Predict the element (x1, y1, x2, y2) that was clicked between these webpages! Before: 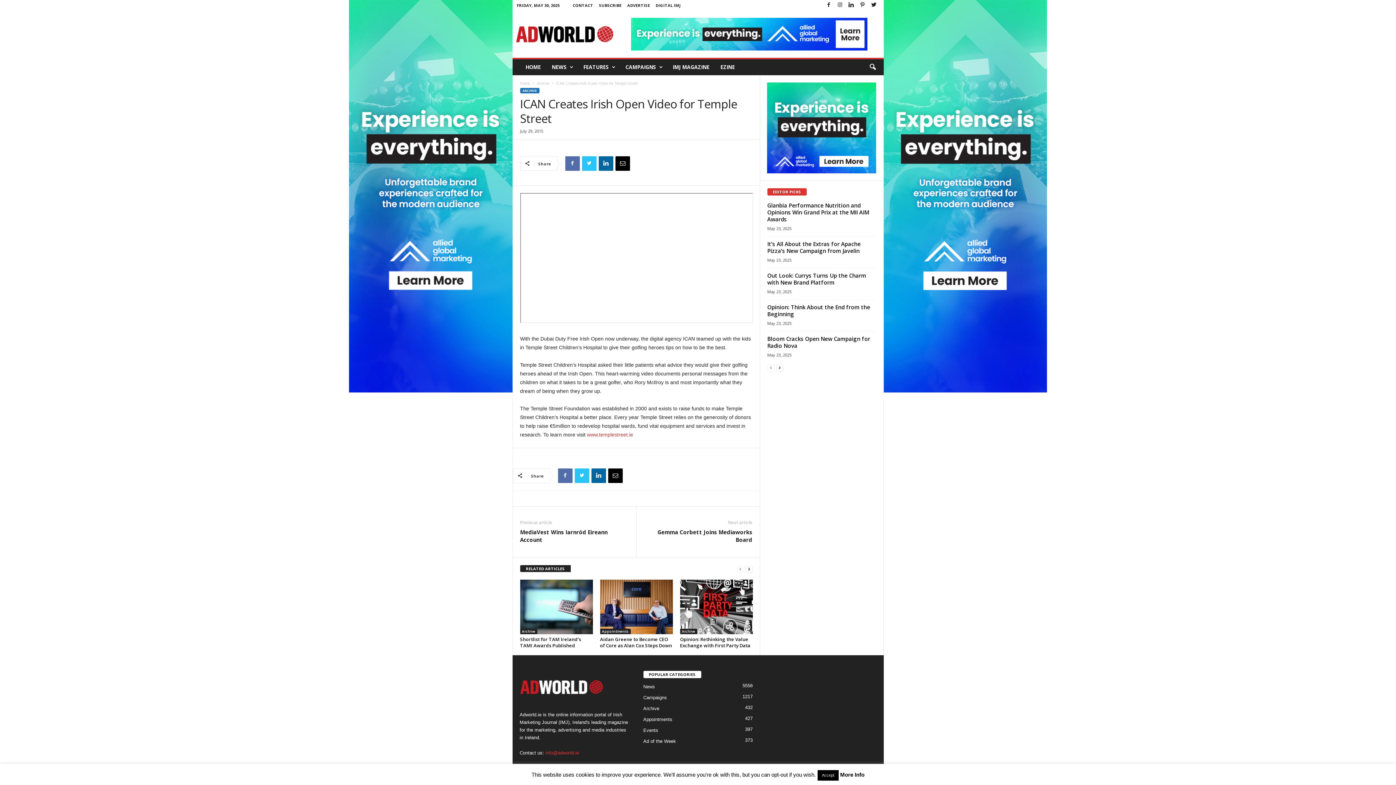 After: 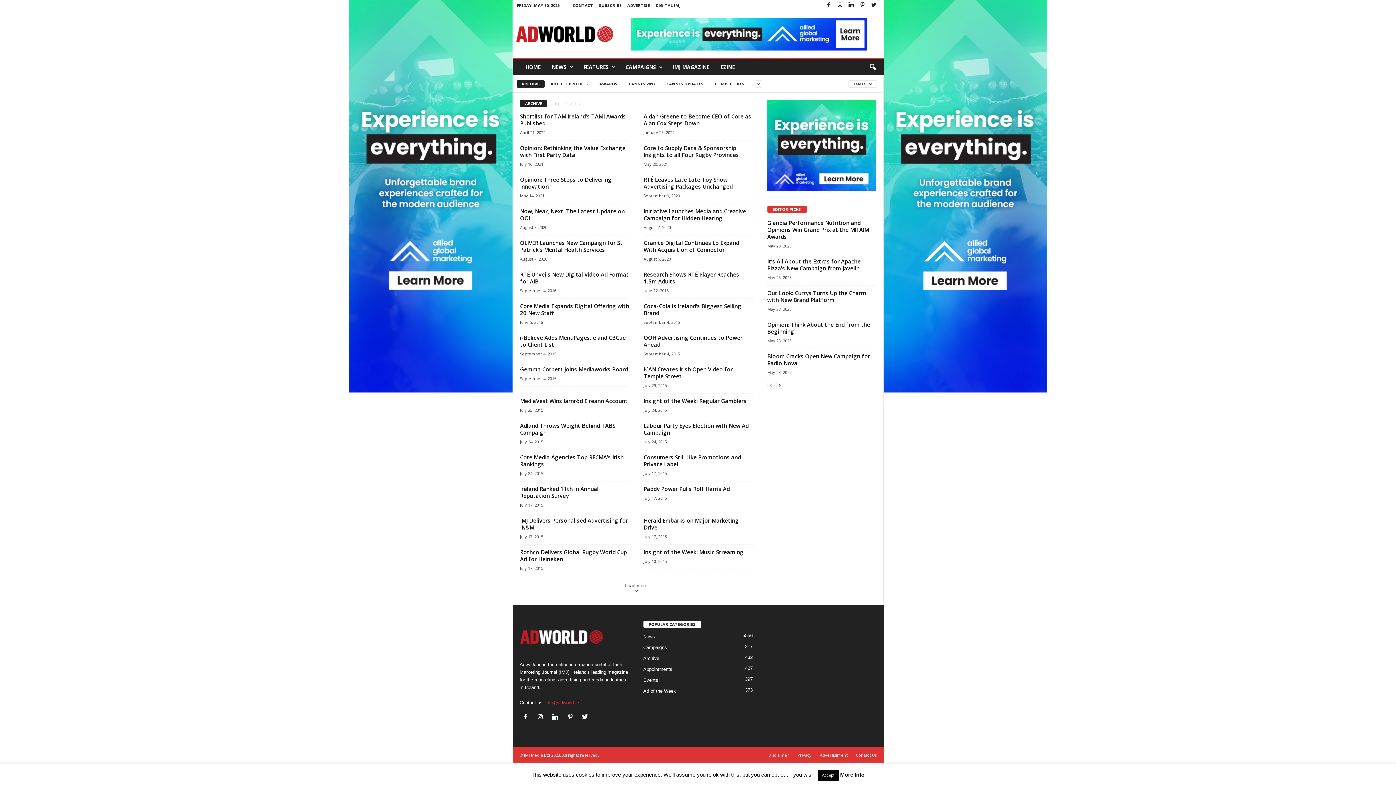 Action: bbox: (643, 706, 659, 711) label: Archive
432